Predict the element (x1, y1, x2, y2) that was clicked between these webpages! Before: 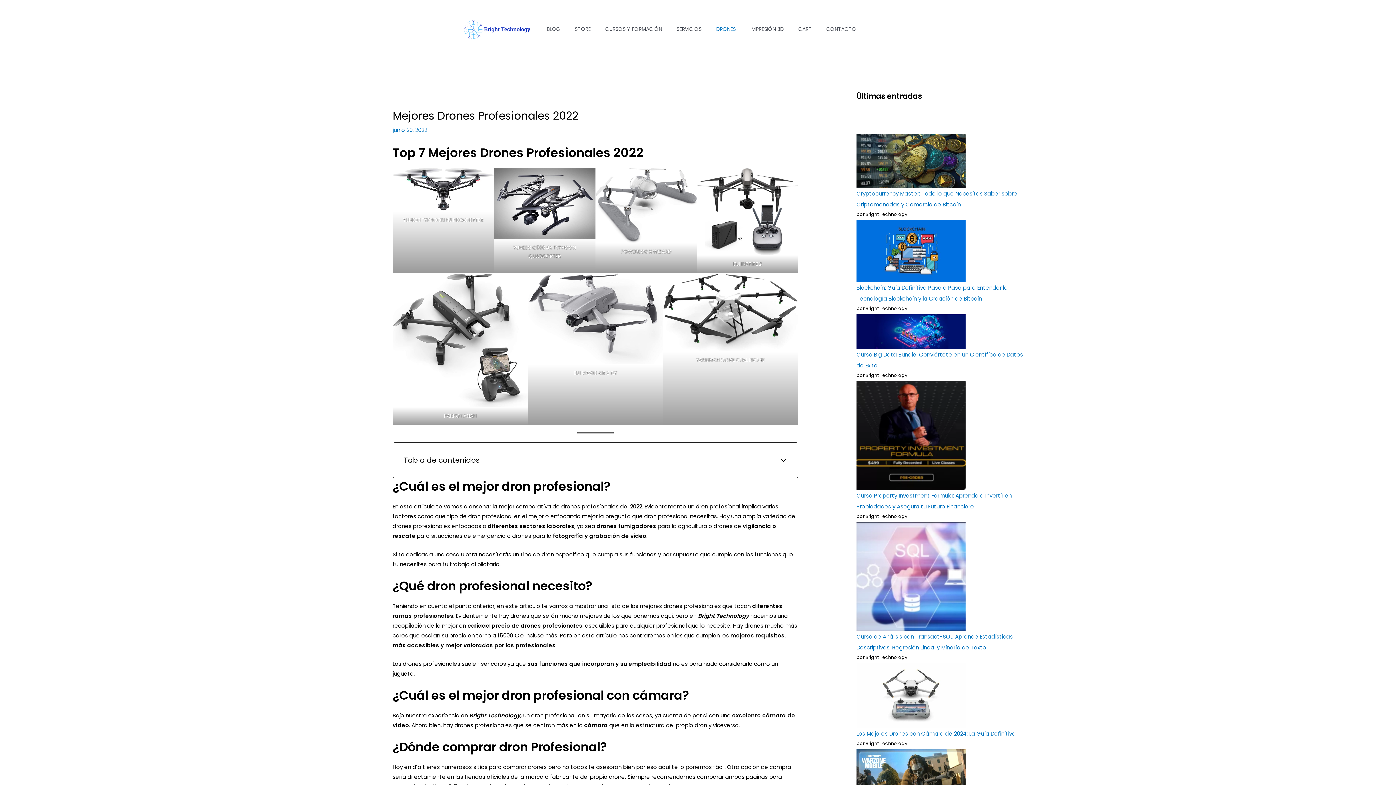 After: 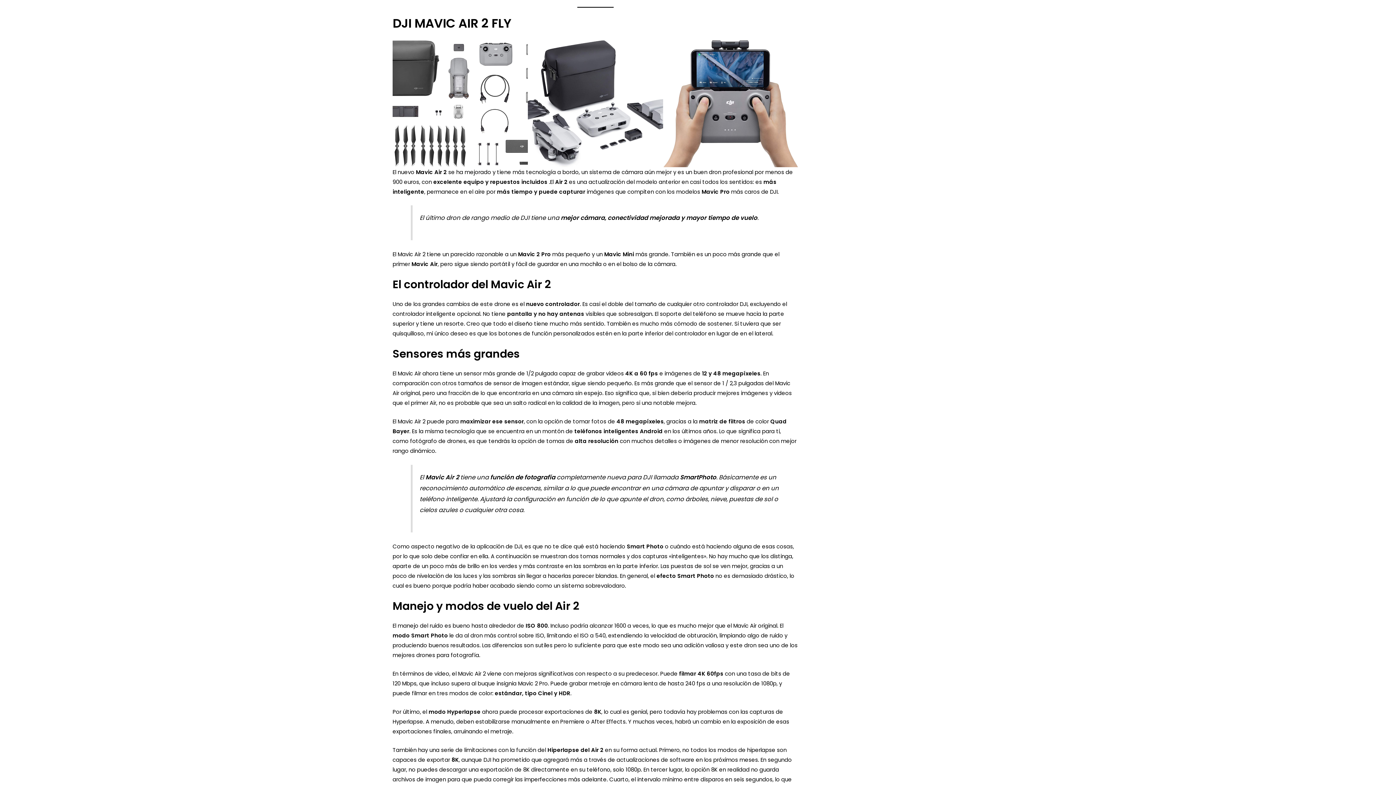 Action: bbox: (574, 369, 617, 376) label: DJI MAVIC AIR 2 FLY